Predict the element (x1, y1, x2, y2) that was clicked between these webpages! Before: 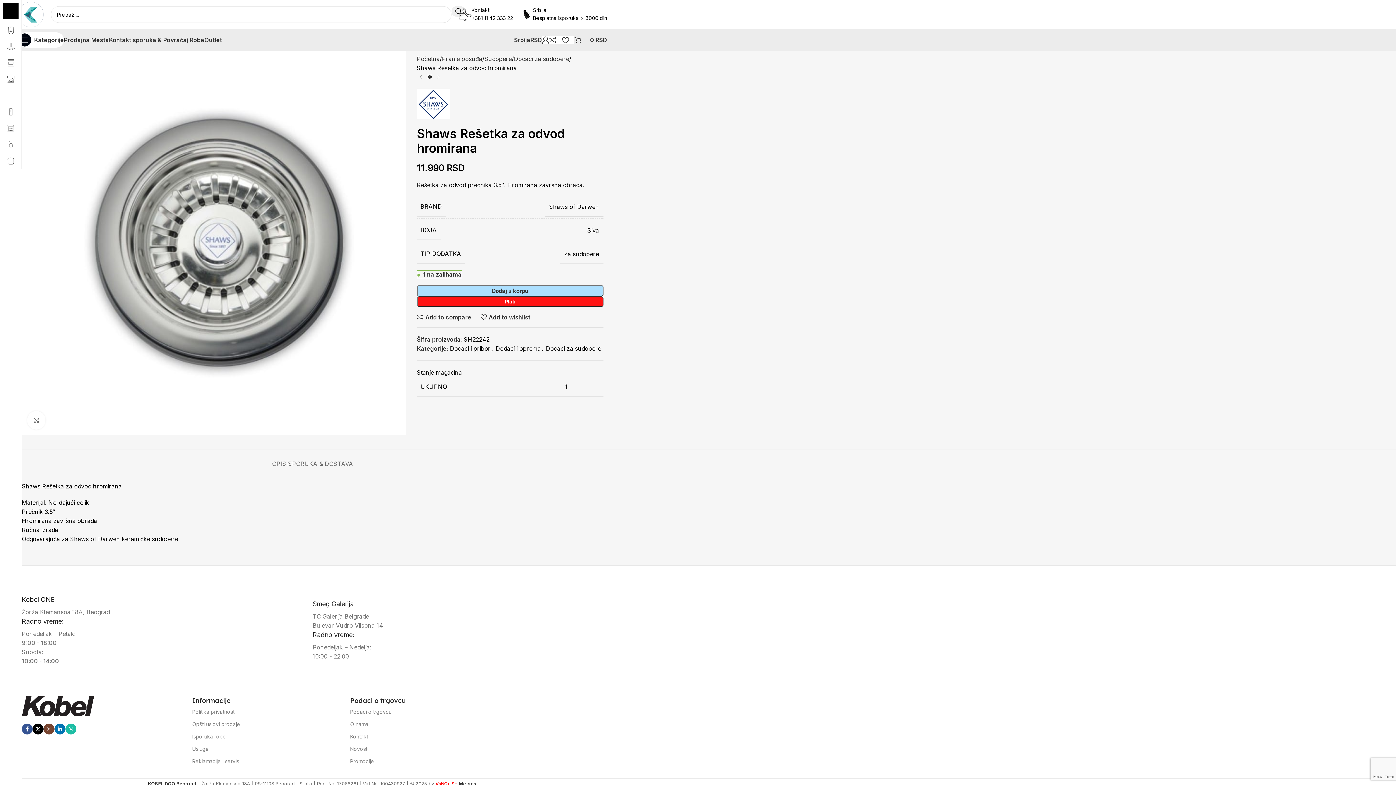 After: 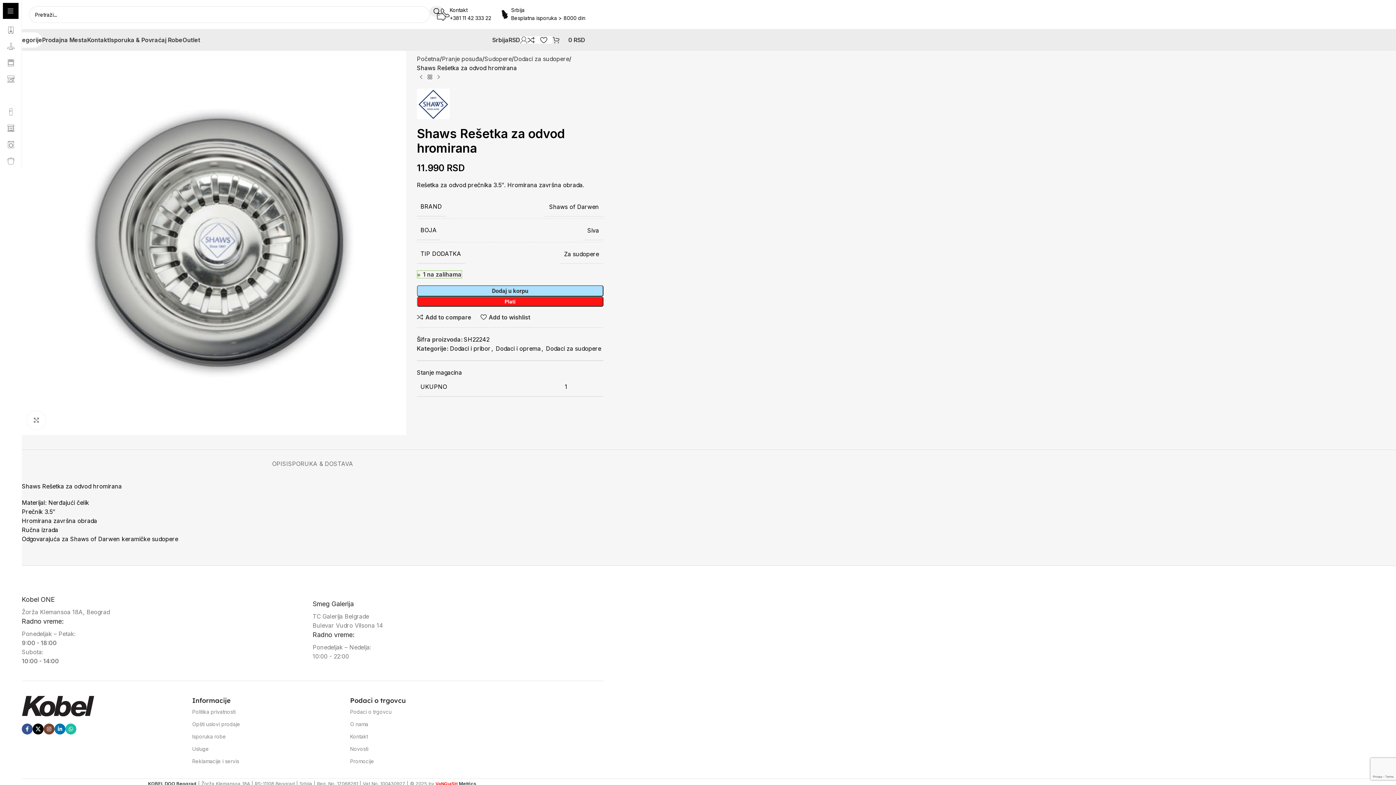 Action: bbox: (542, 32, 549, 47)